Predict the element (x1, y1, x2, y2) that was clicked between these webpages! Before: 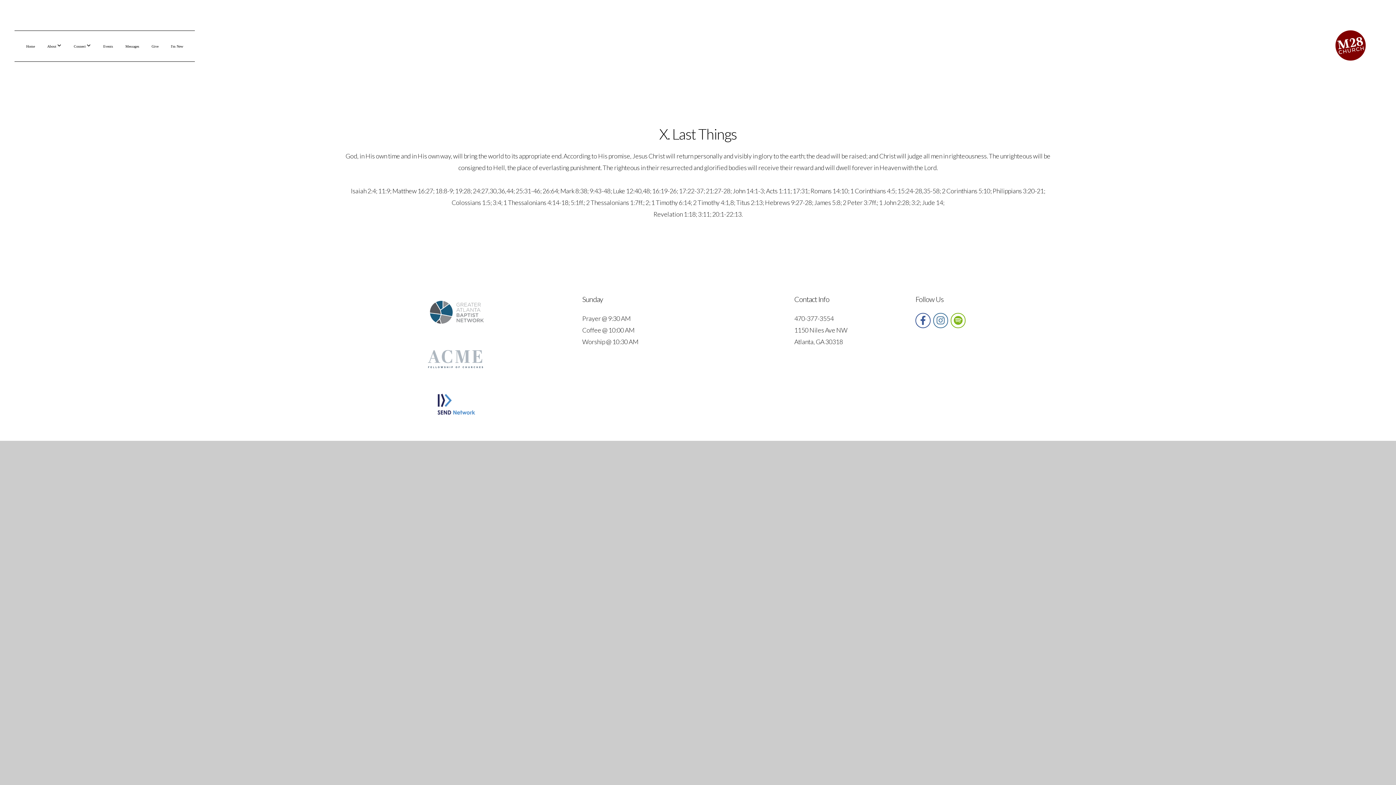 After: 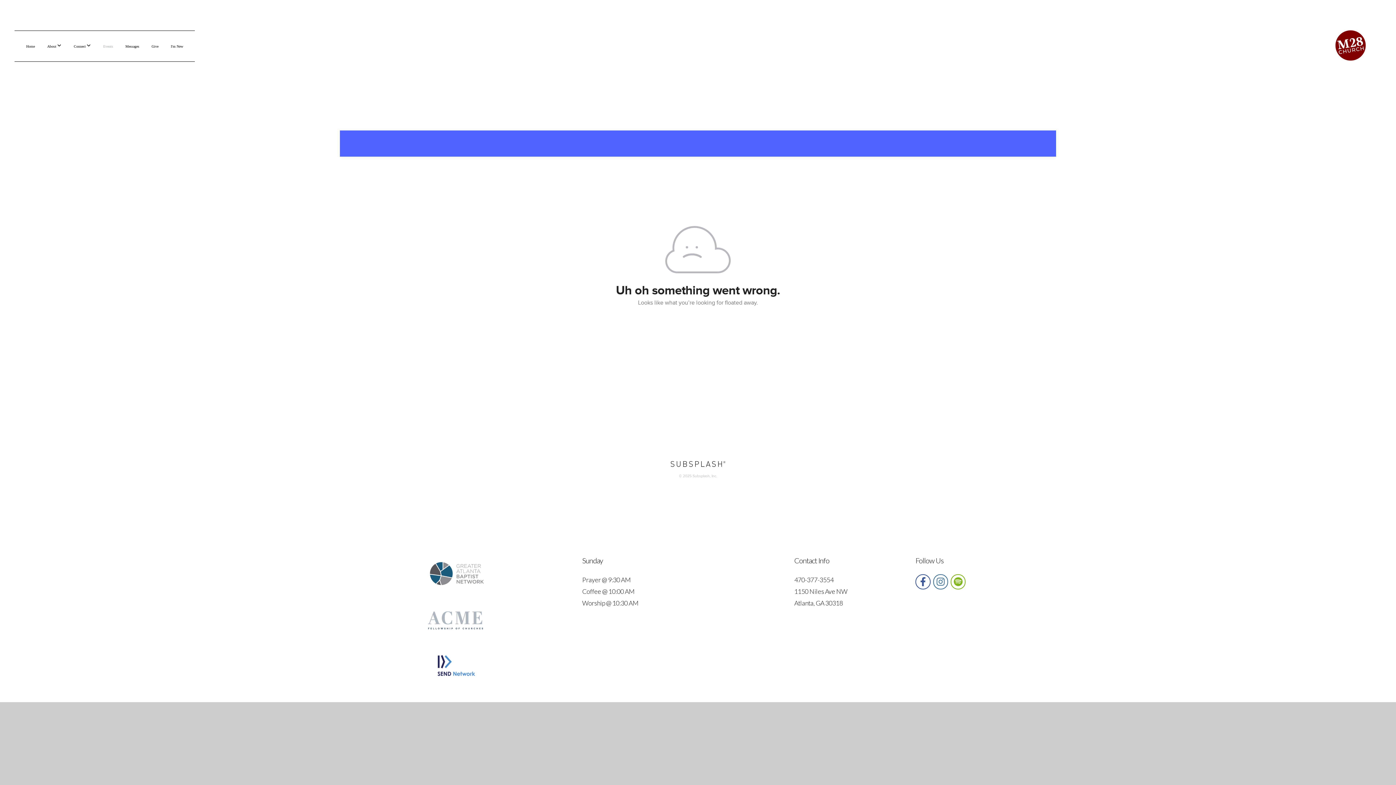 Action: label: Events bbox: (97, 36, 118, 55)